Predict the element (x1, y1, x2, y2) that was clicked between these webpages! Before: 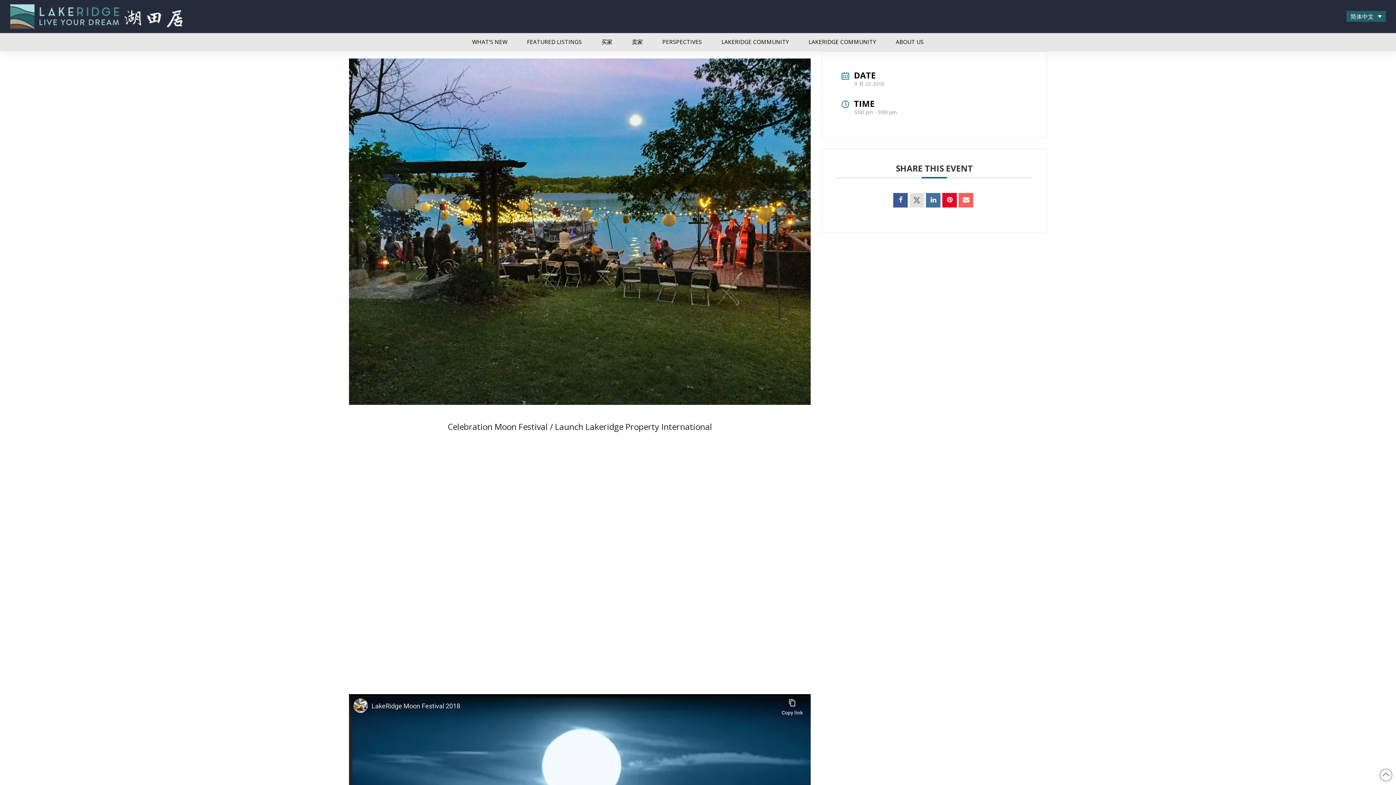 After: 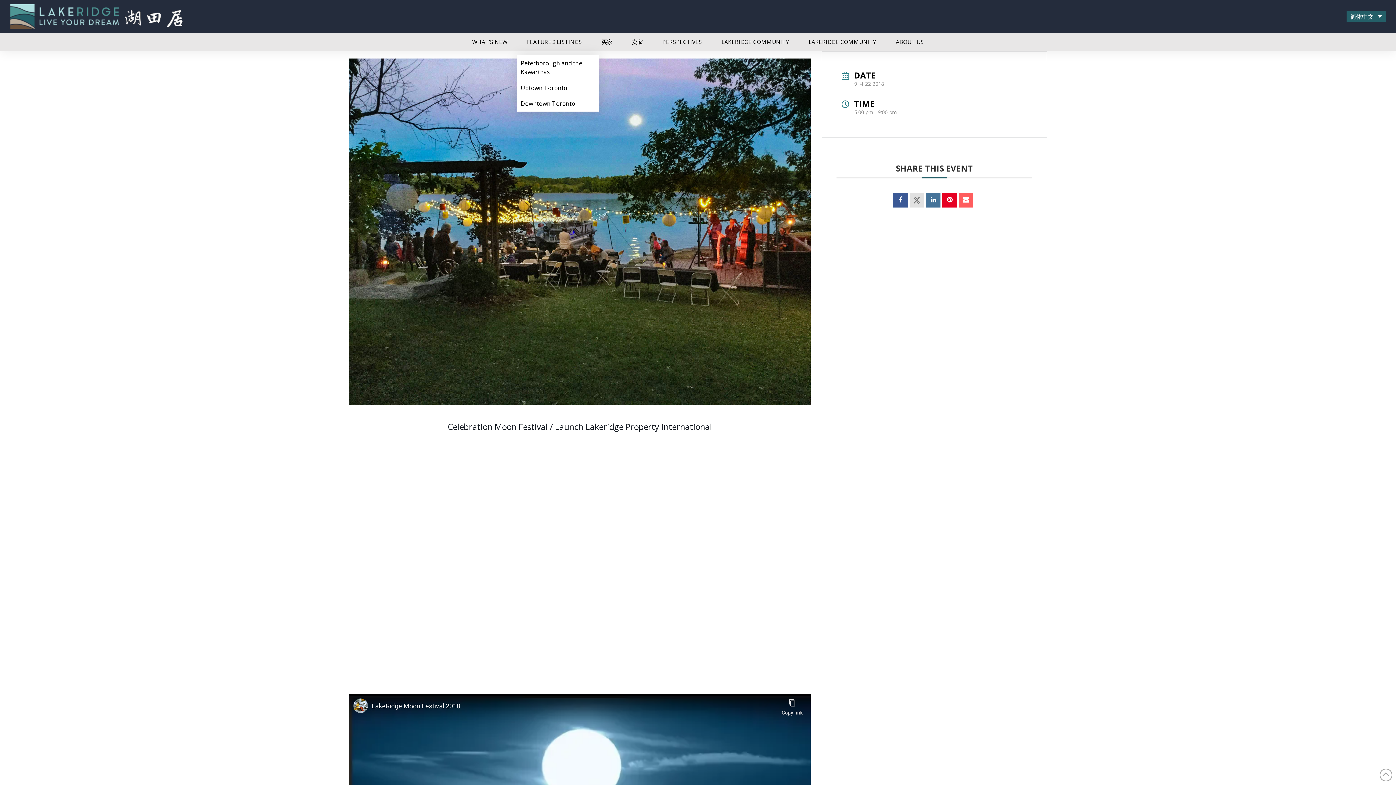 Action: label: FEATURED LISTINGS bbox: (517, 28, 591, 55)